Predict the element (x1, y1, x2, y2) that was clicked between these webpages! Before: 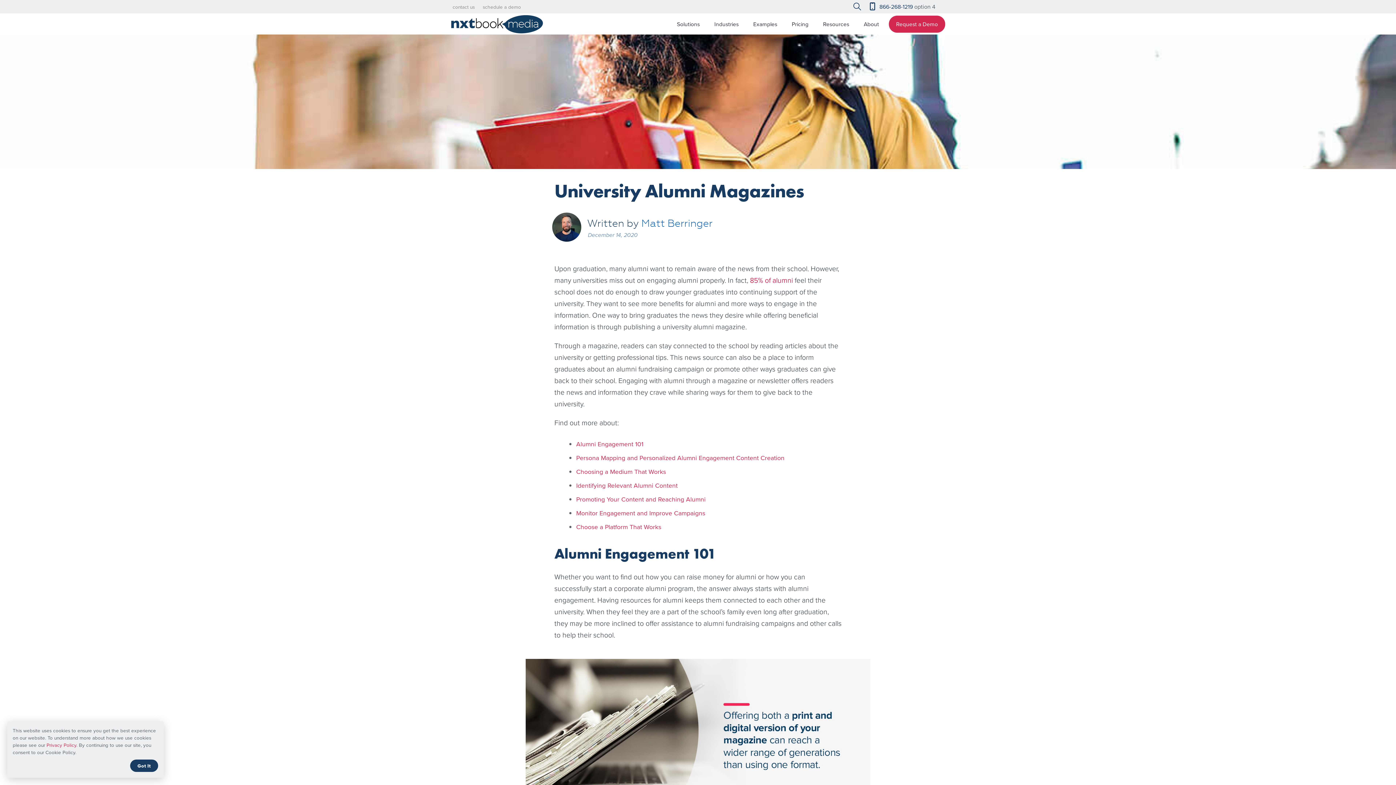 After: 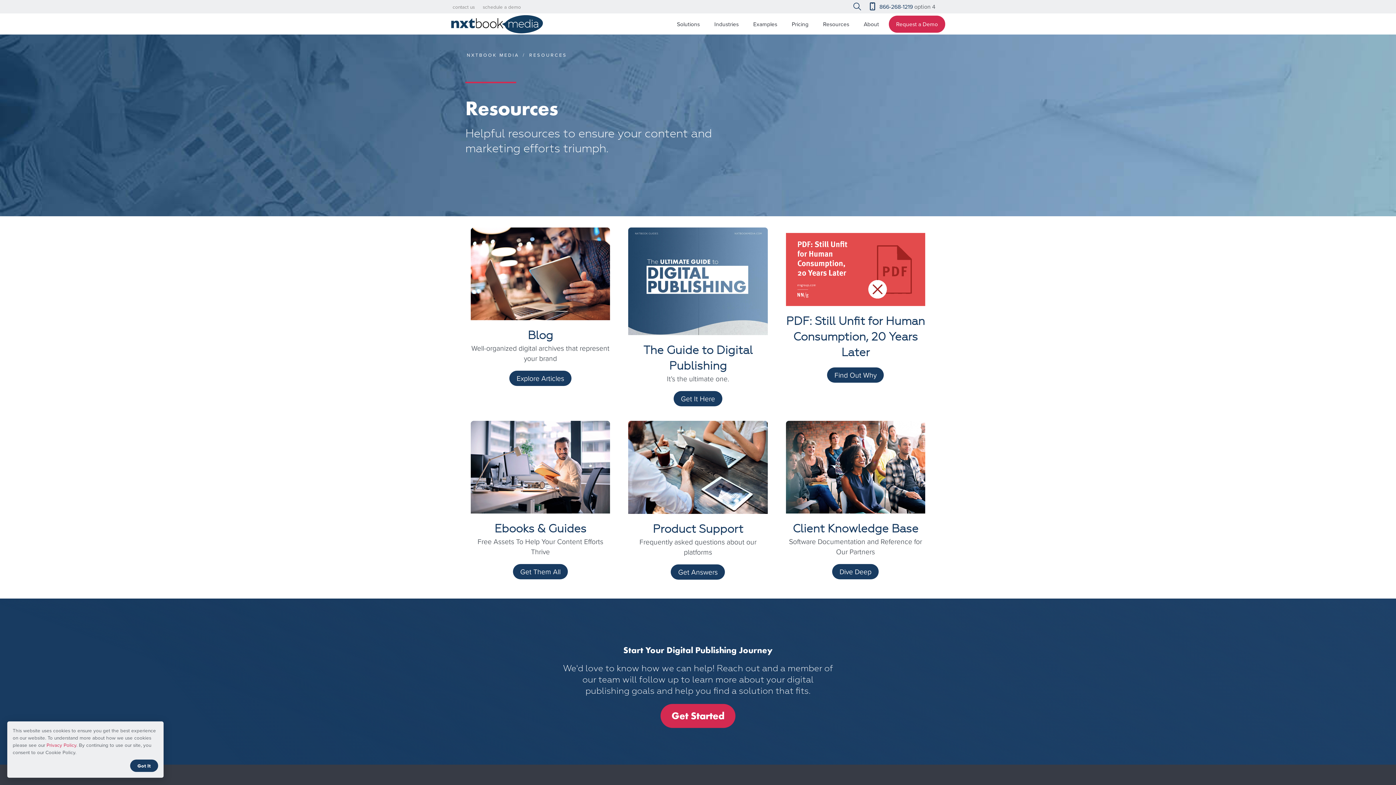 Action: bbox: (816, 13, 856, 34) label: Resources